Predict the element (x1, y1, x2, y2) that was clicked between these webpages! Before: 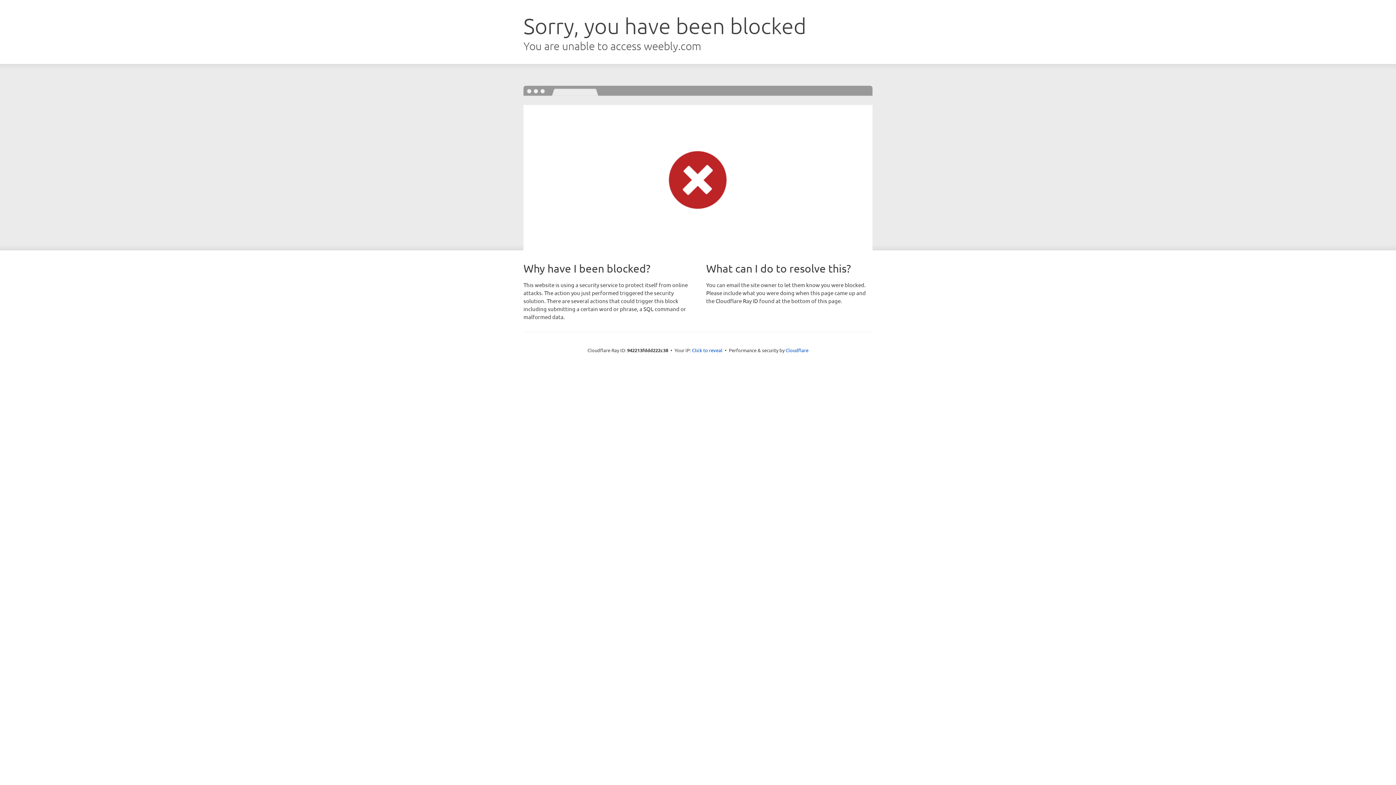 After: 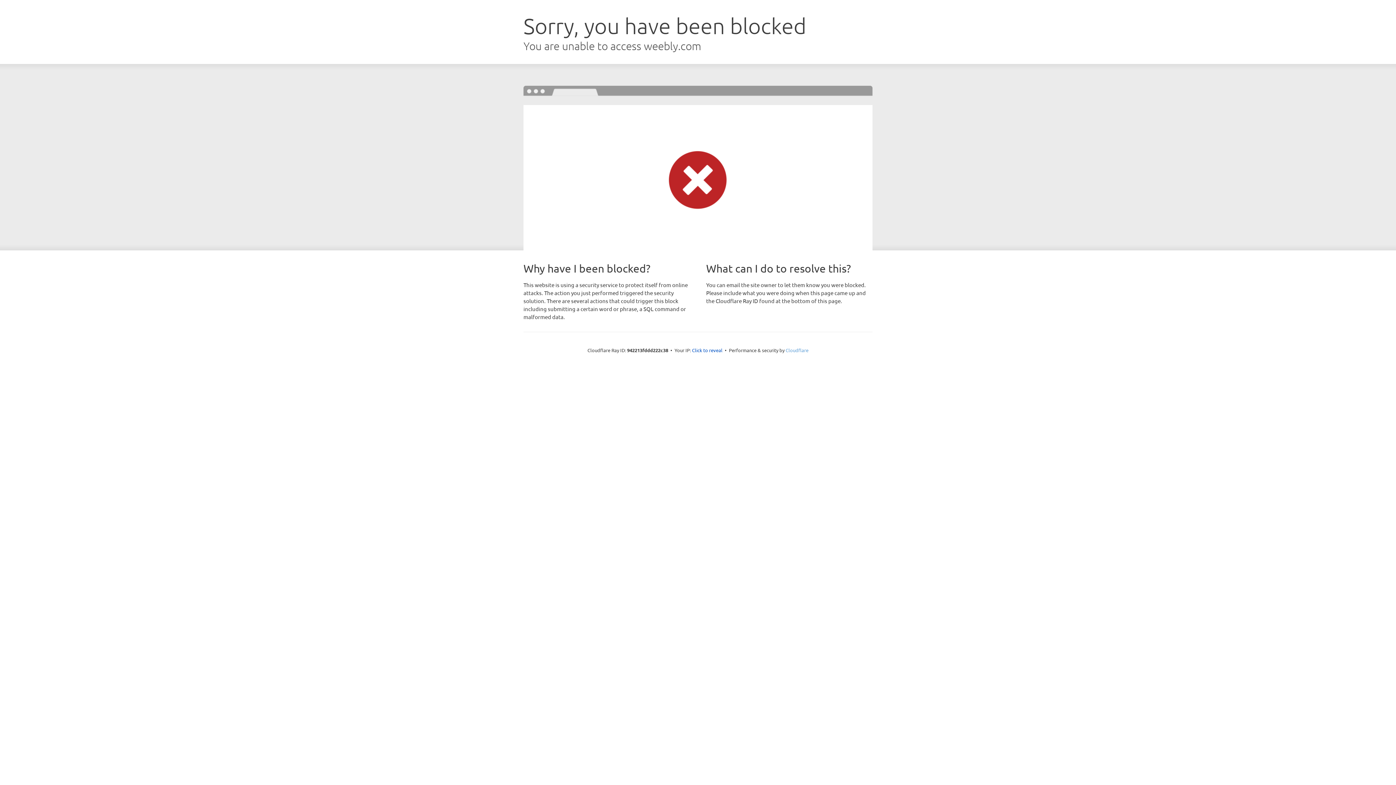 Action: bbox: (785, 347, 808, 353) label: Cloudflare